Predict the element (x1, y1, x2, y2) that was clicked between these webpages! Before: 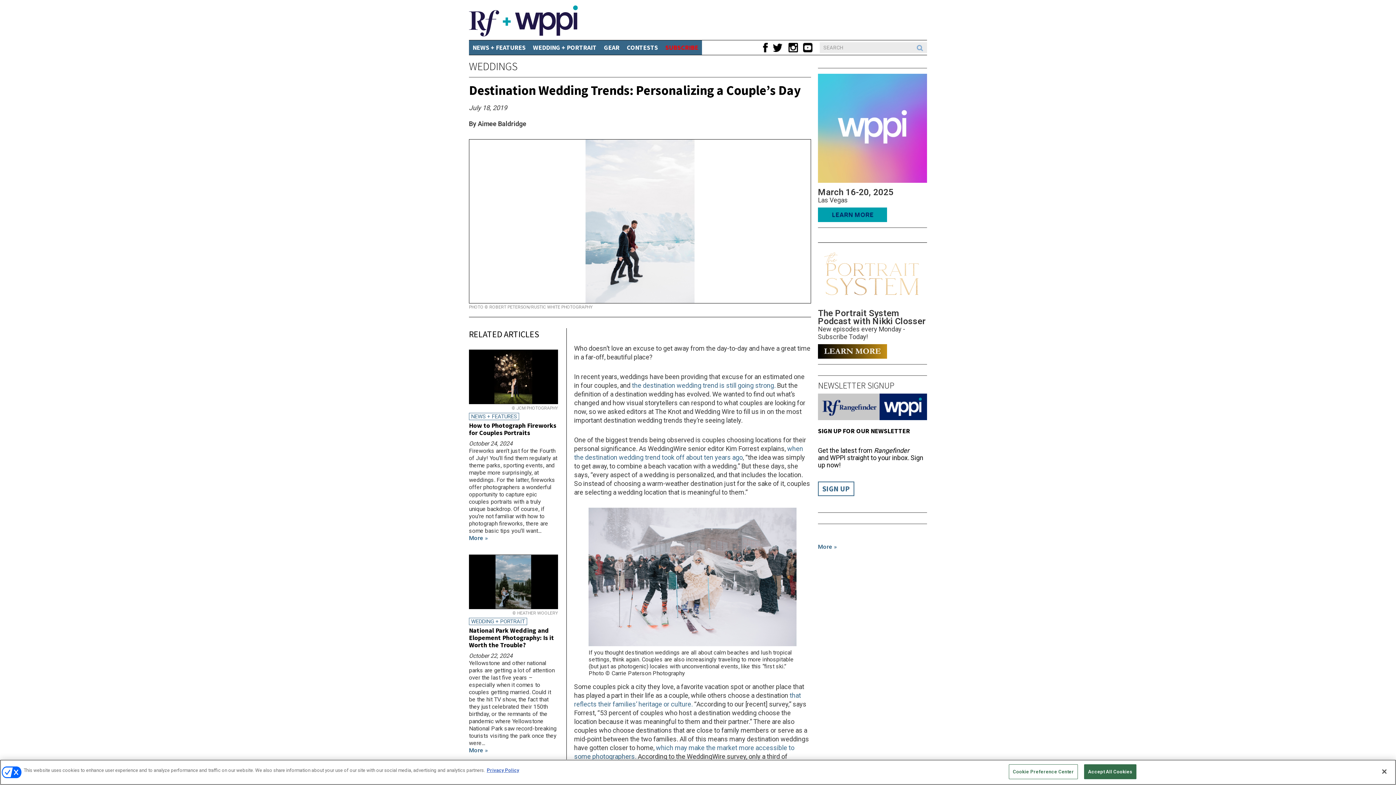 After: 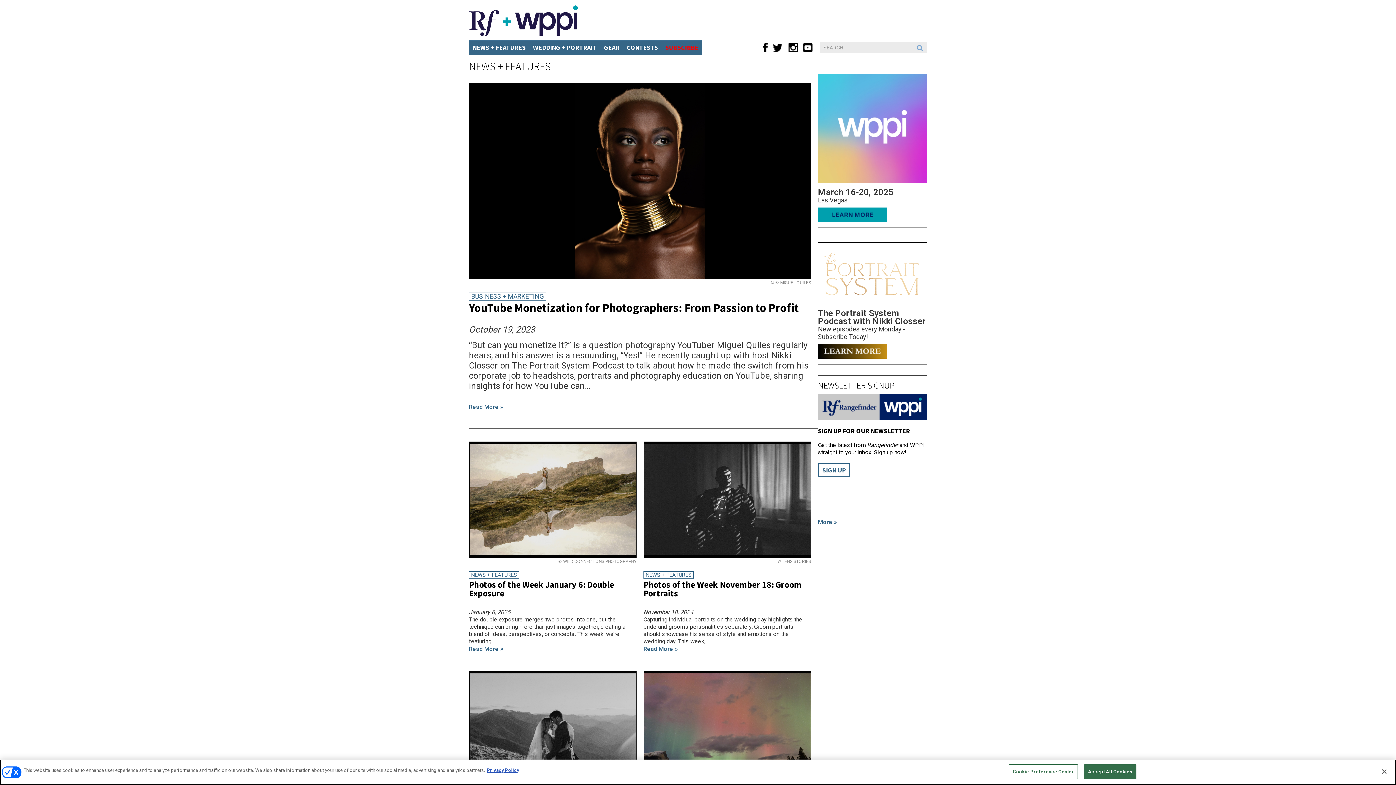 Action: label: NEWS + FEATURES bbox: (471, 422, 517, 428)